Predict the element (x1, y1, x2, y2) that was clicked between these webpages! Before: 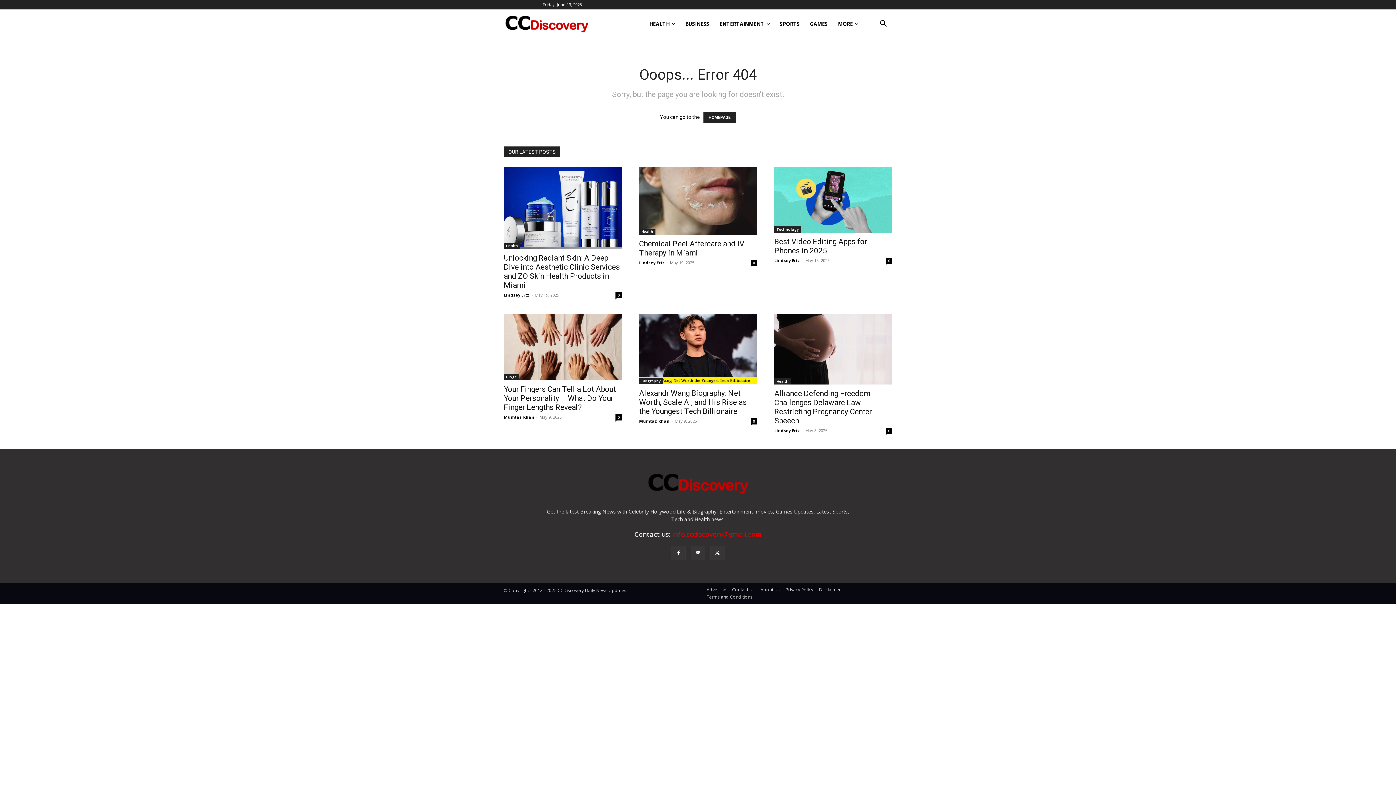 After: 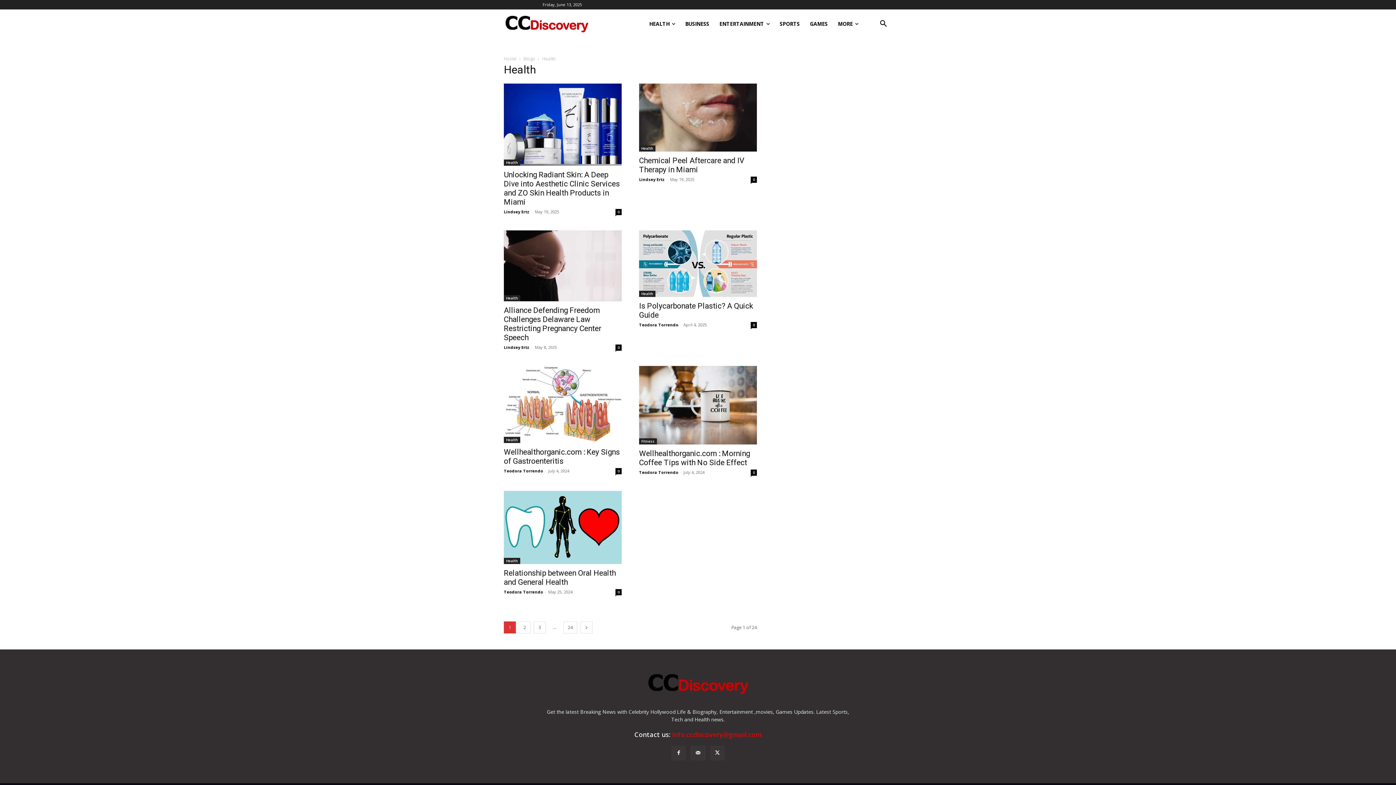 Action: label: Health bbox: (504, 242, 520, 248)